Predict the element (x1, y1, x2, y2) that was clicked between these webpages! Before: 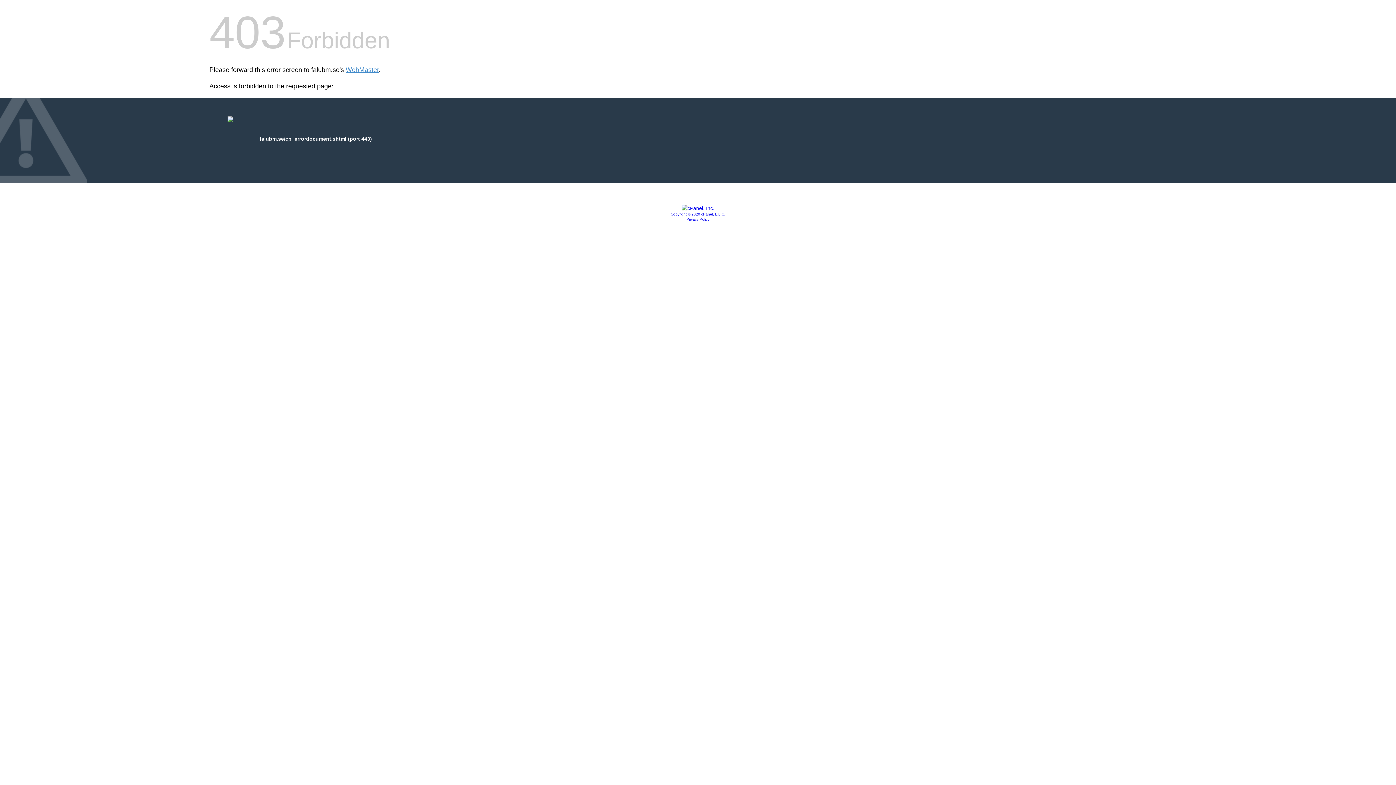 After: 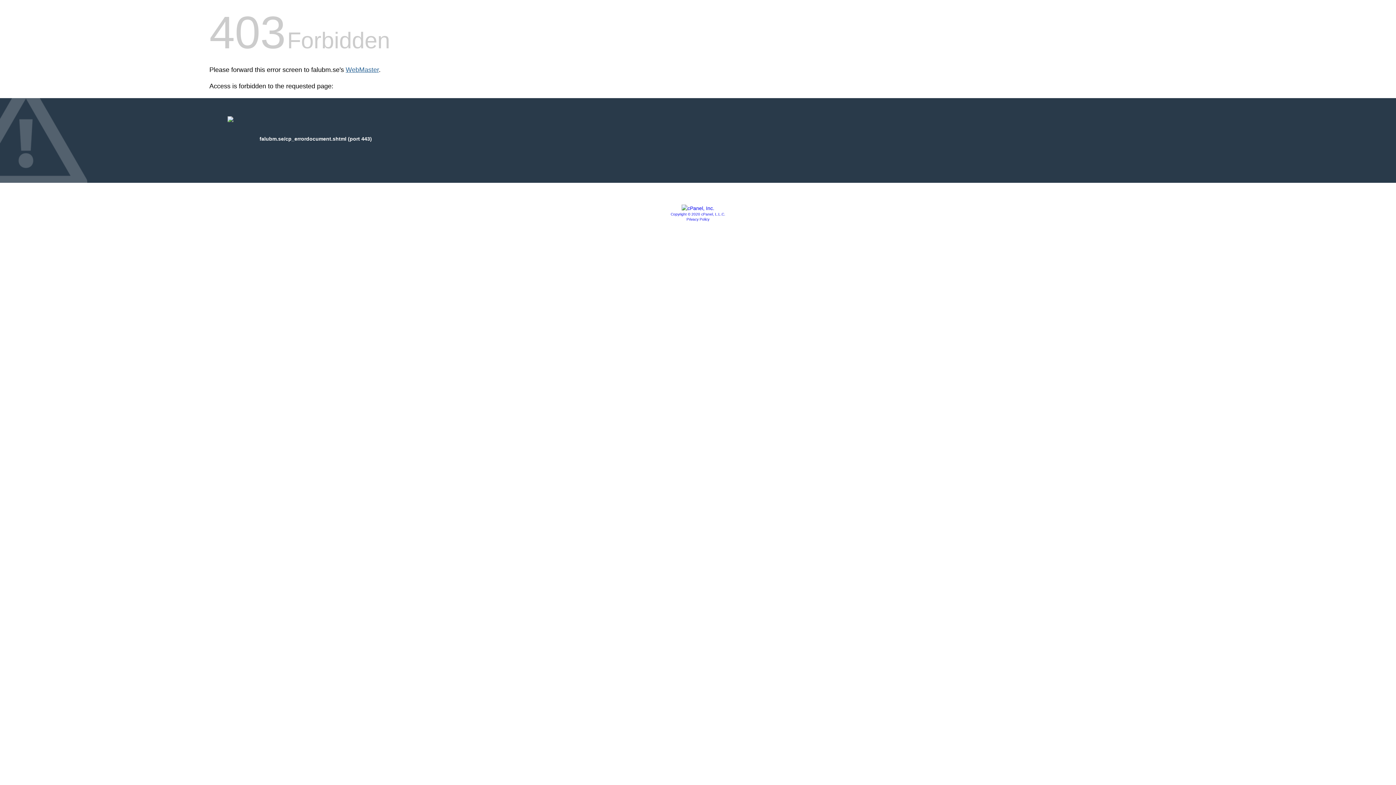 Action: bbox: (345, 66, 378, 73) label: WebMaster